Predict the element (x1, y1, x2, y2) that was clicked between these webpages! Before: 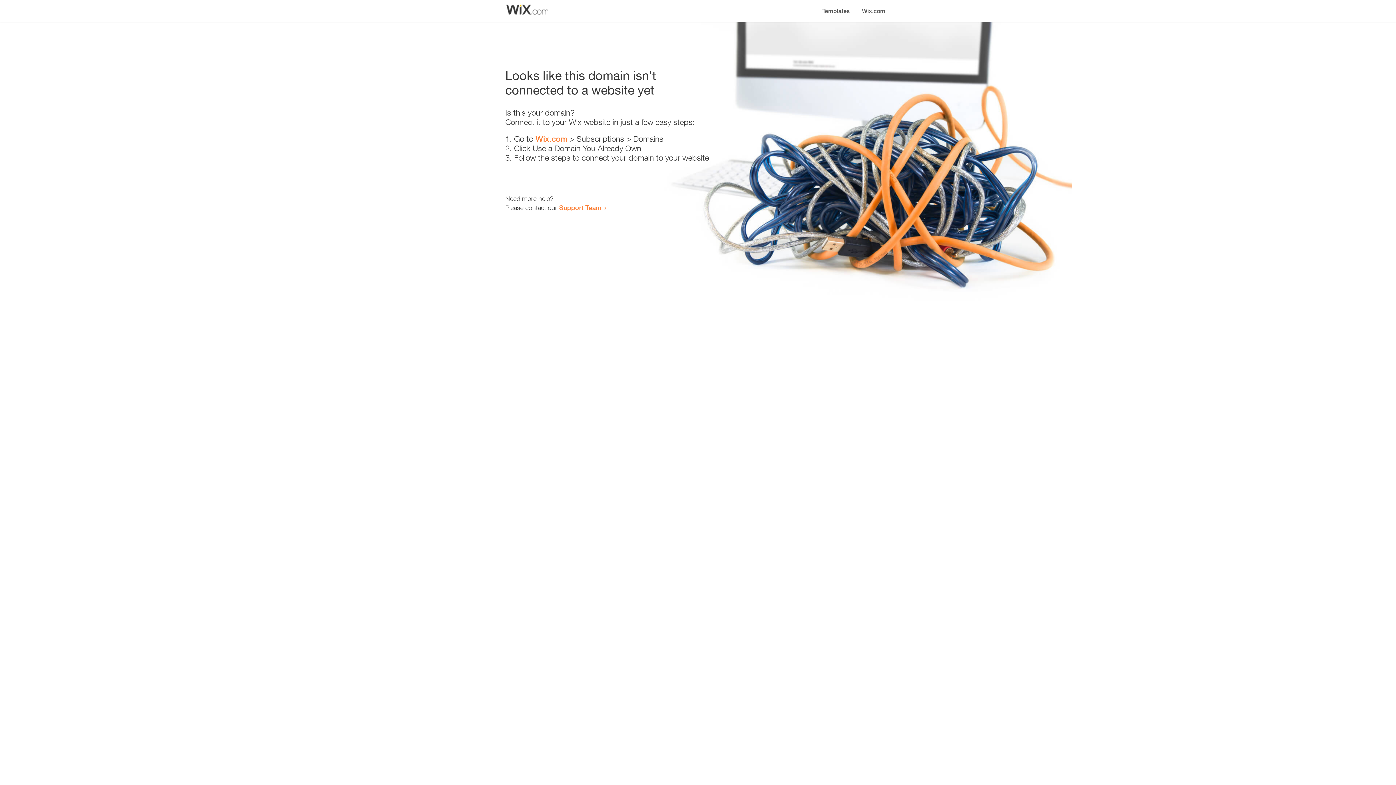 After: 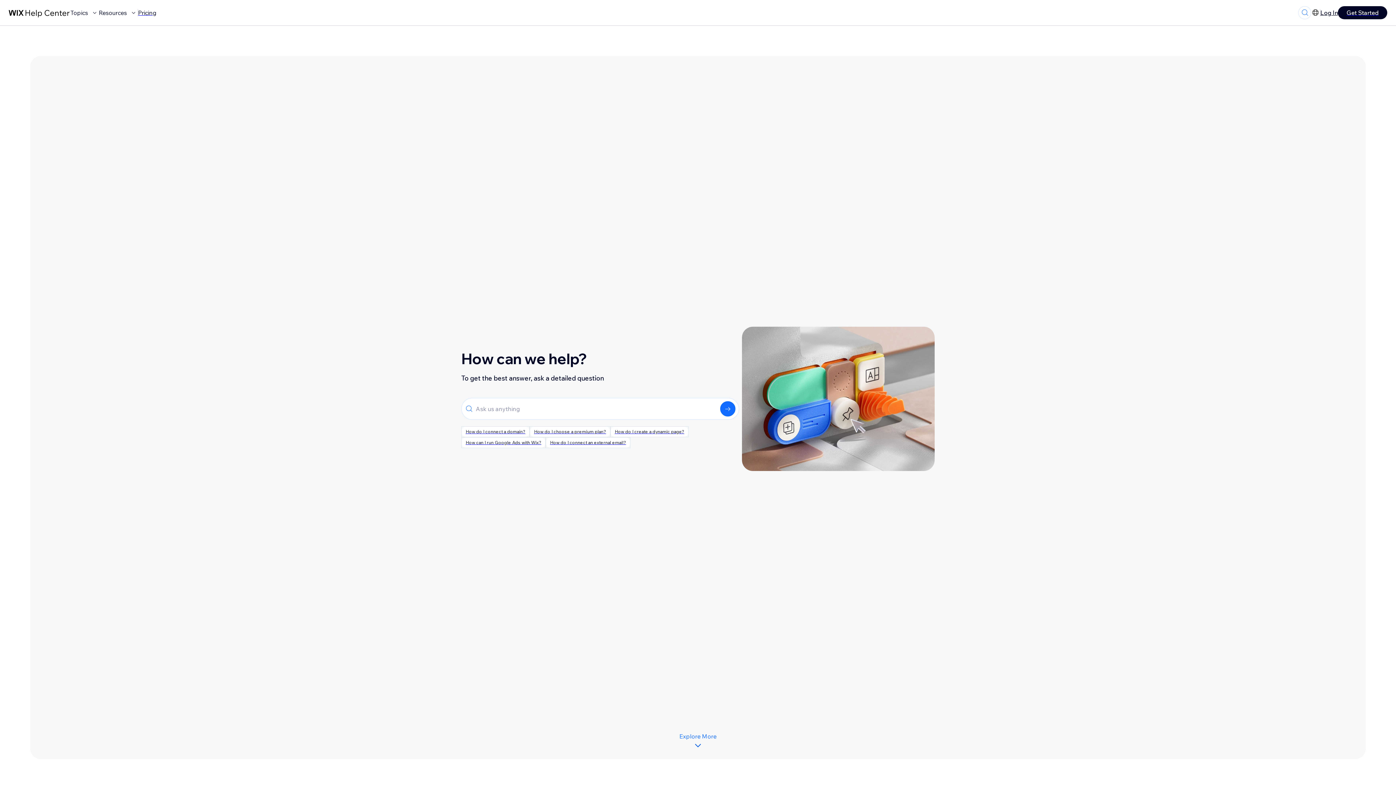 Action: label: Support Team bbox: (559, 203, 601, 211)